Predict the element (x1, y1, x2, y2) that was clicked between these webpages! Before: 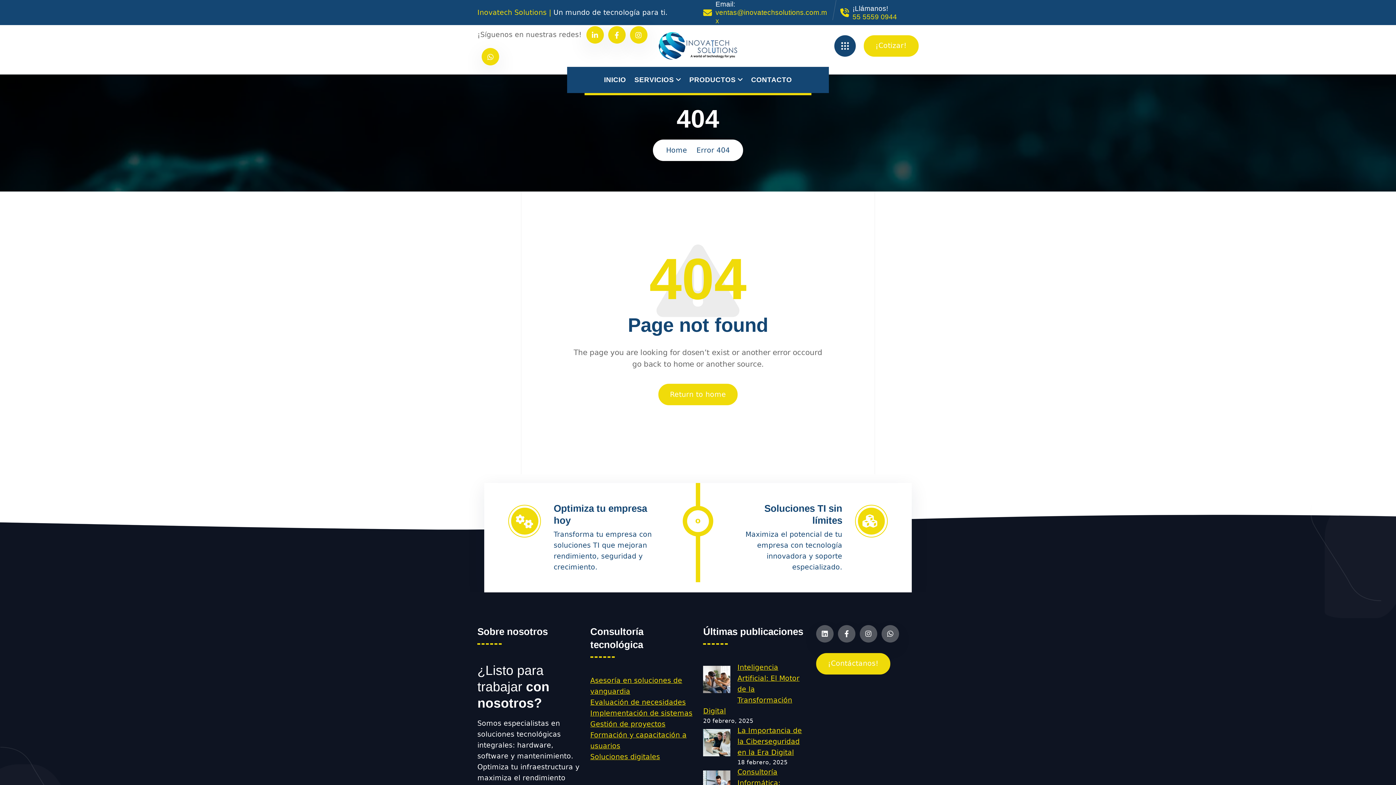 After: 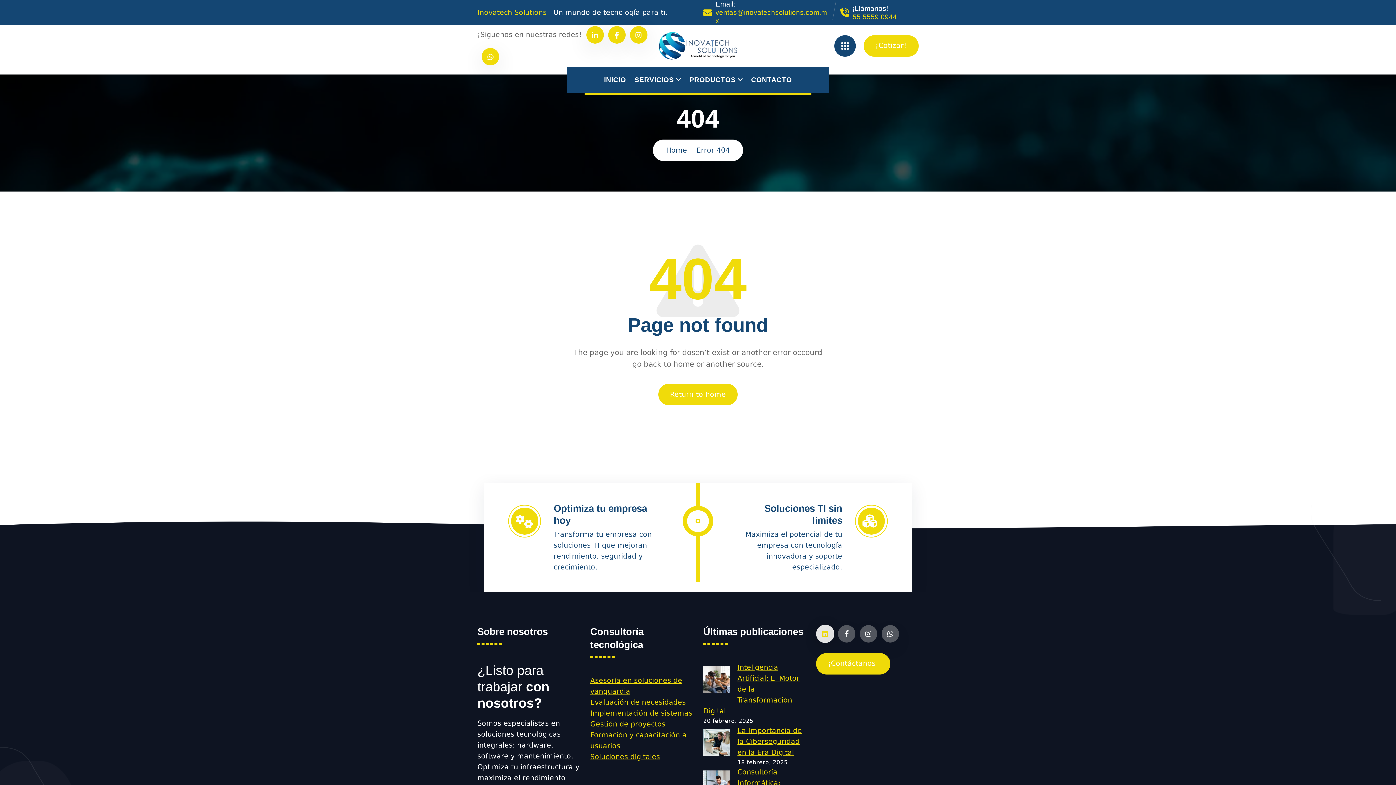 Action: bbox: (816, 625, 833, 642)